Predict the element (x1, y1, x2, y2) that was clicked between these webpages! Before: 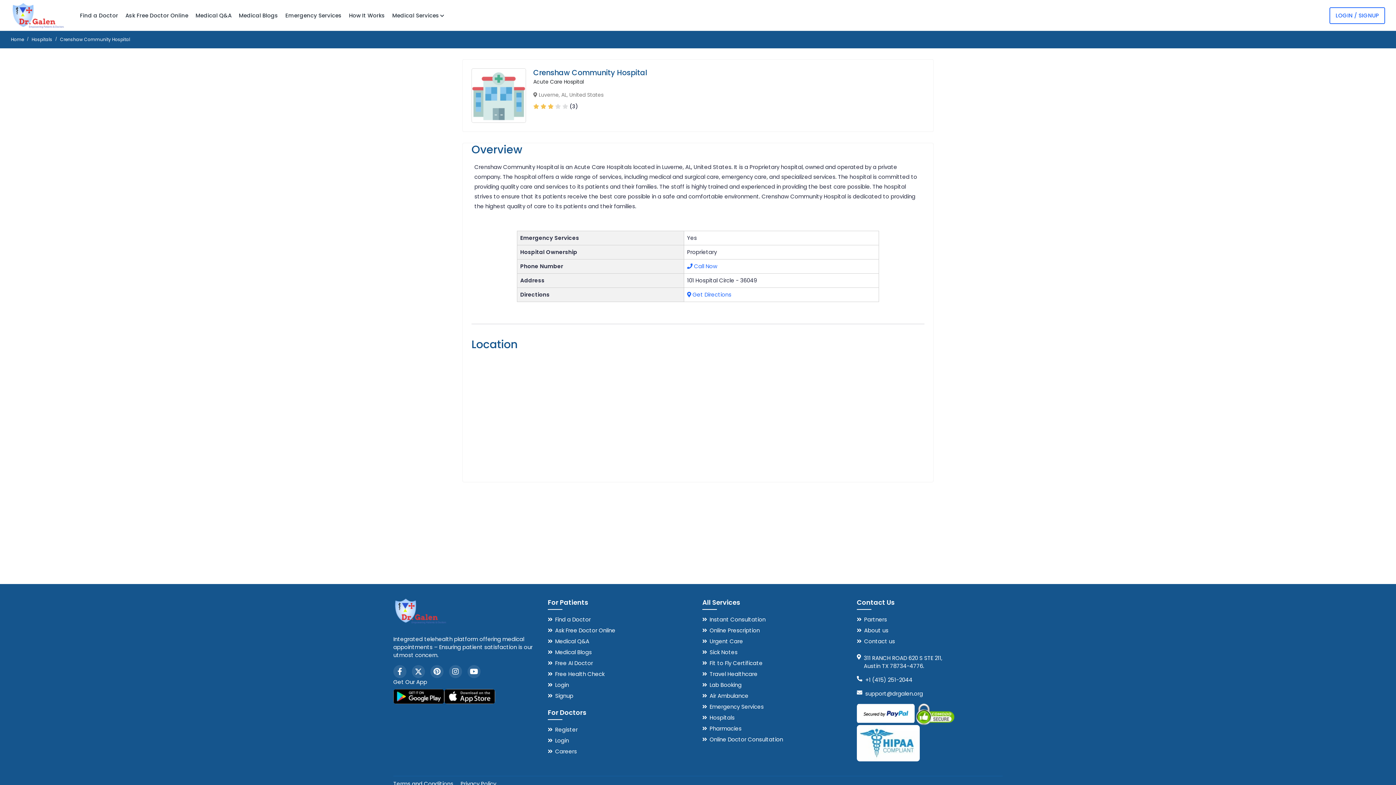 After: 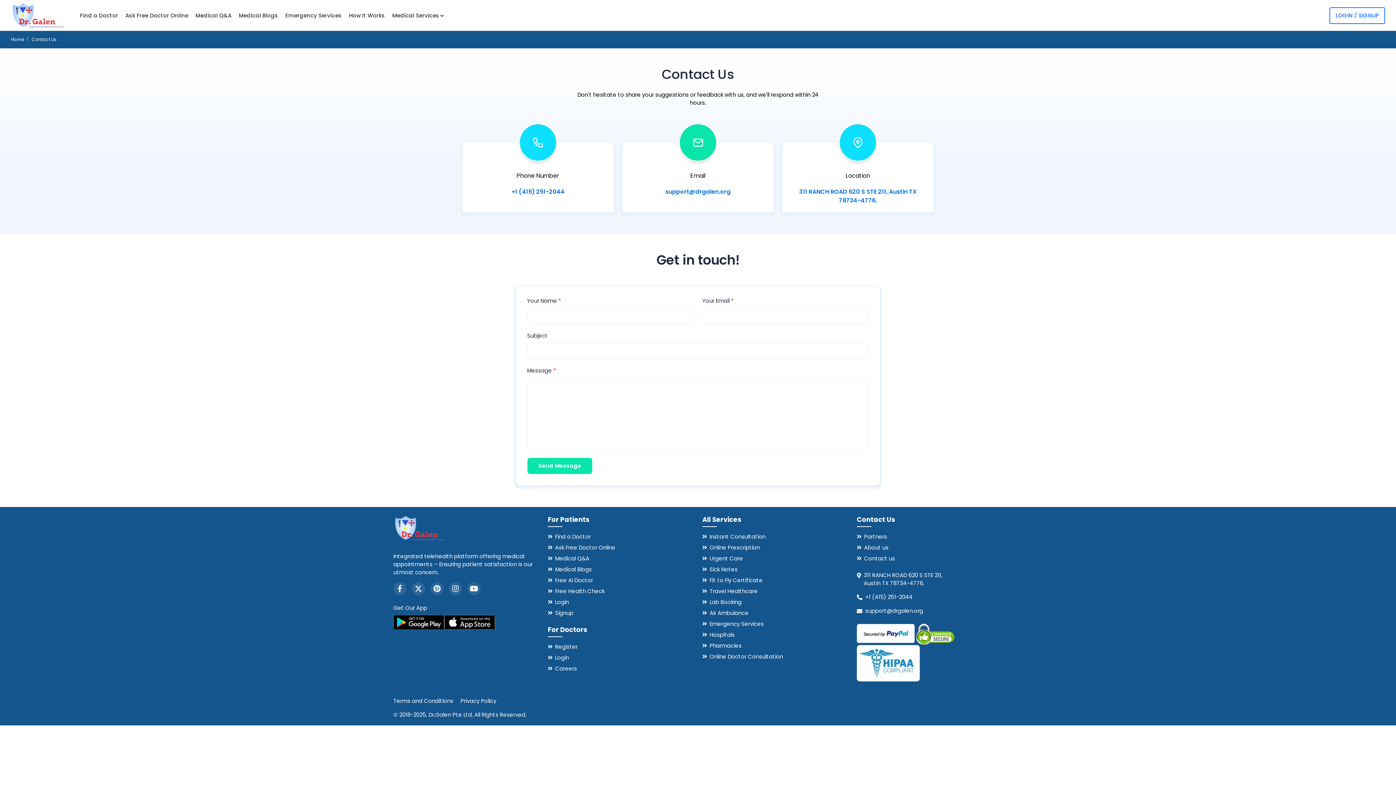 Action: label: Contact us bbox: (857, 637, 895, 645)